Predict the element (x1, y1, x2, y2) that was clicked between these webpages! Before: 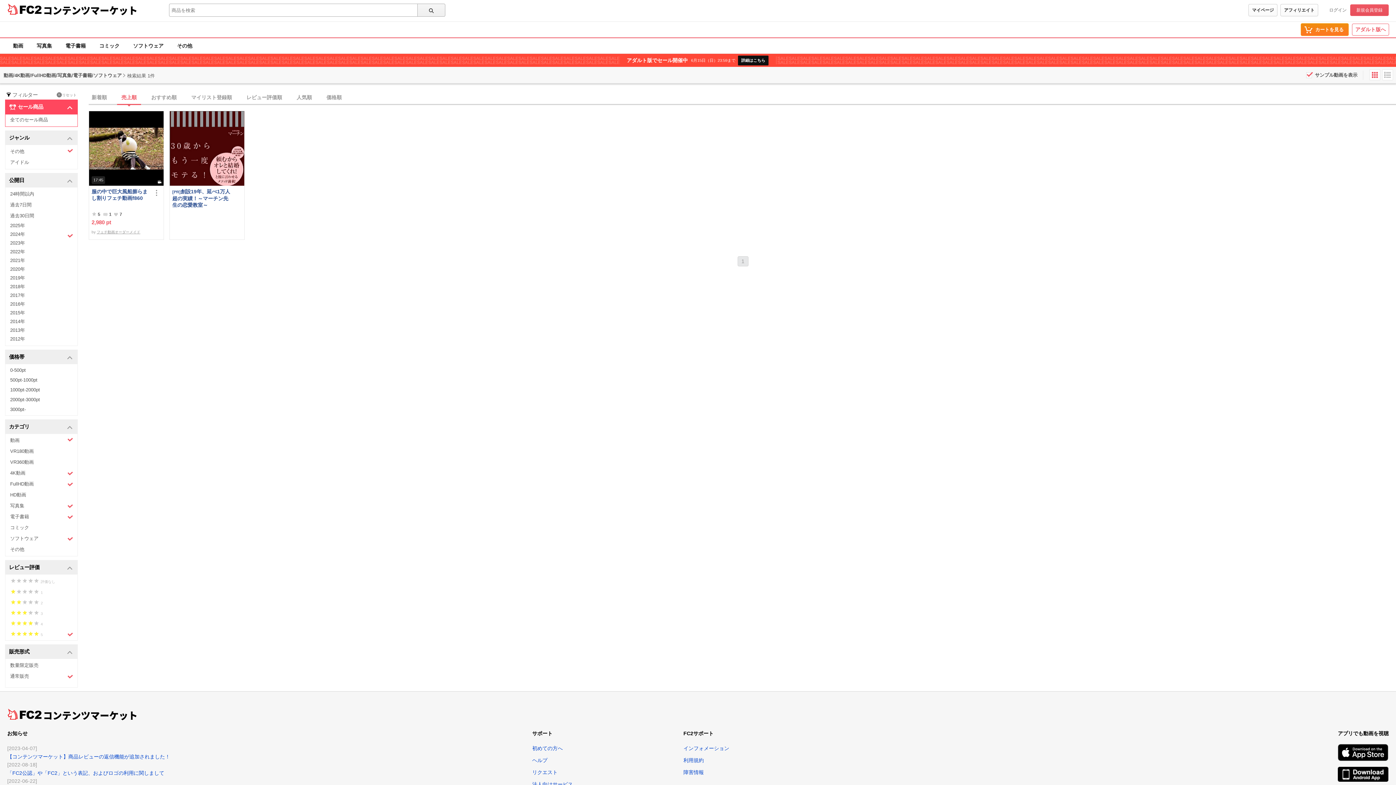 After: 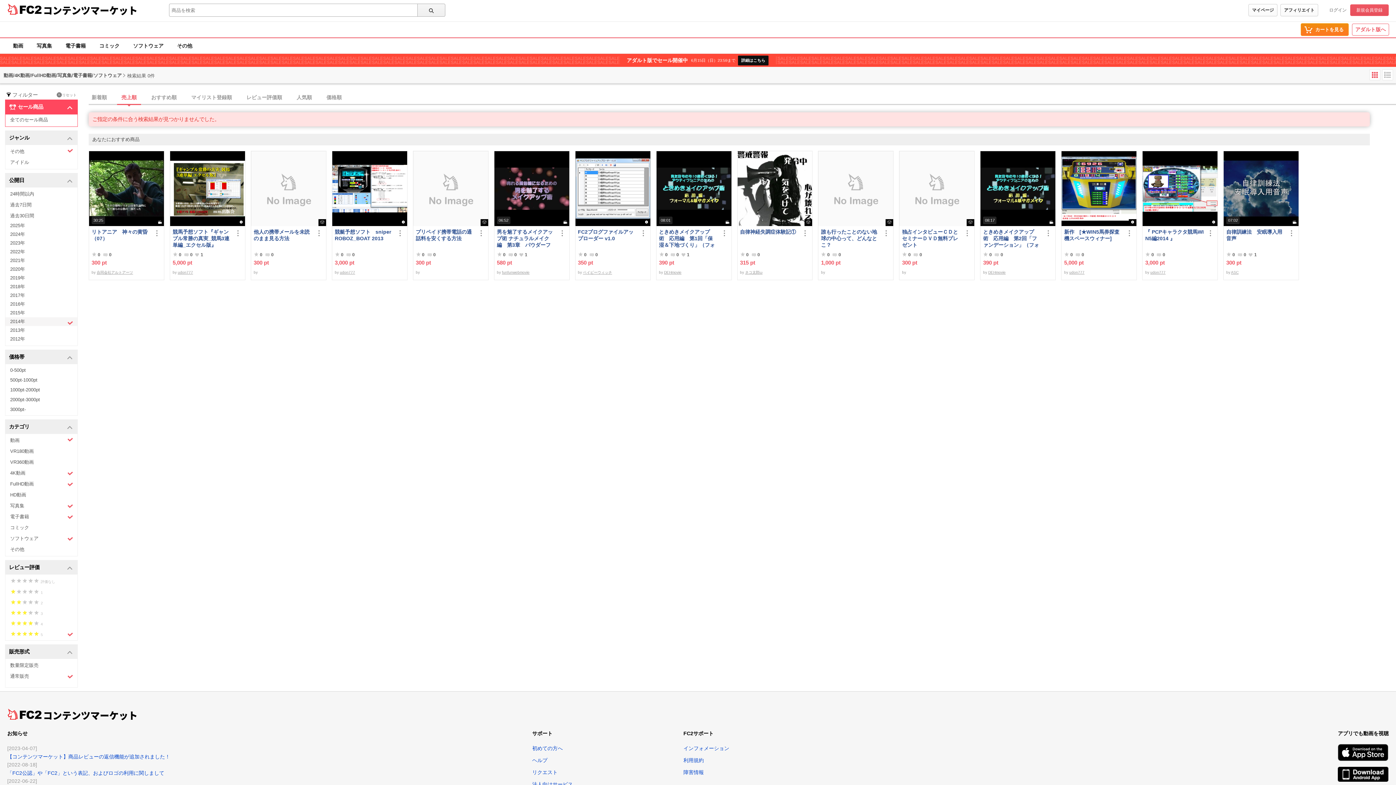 Action: label: 2014年 bbox: (5, 317, 77, 326)